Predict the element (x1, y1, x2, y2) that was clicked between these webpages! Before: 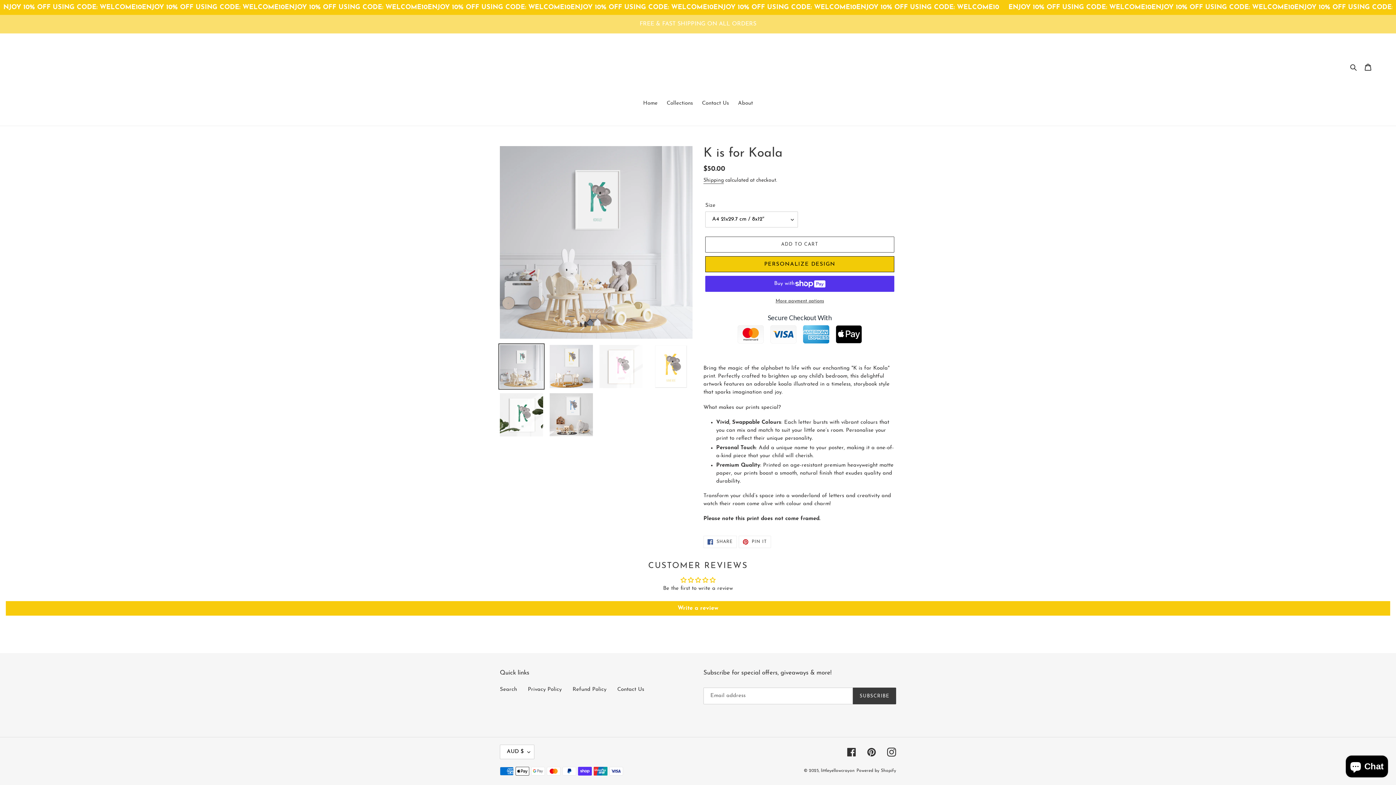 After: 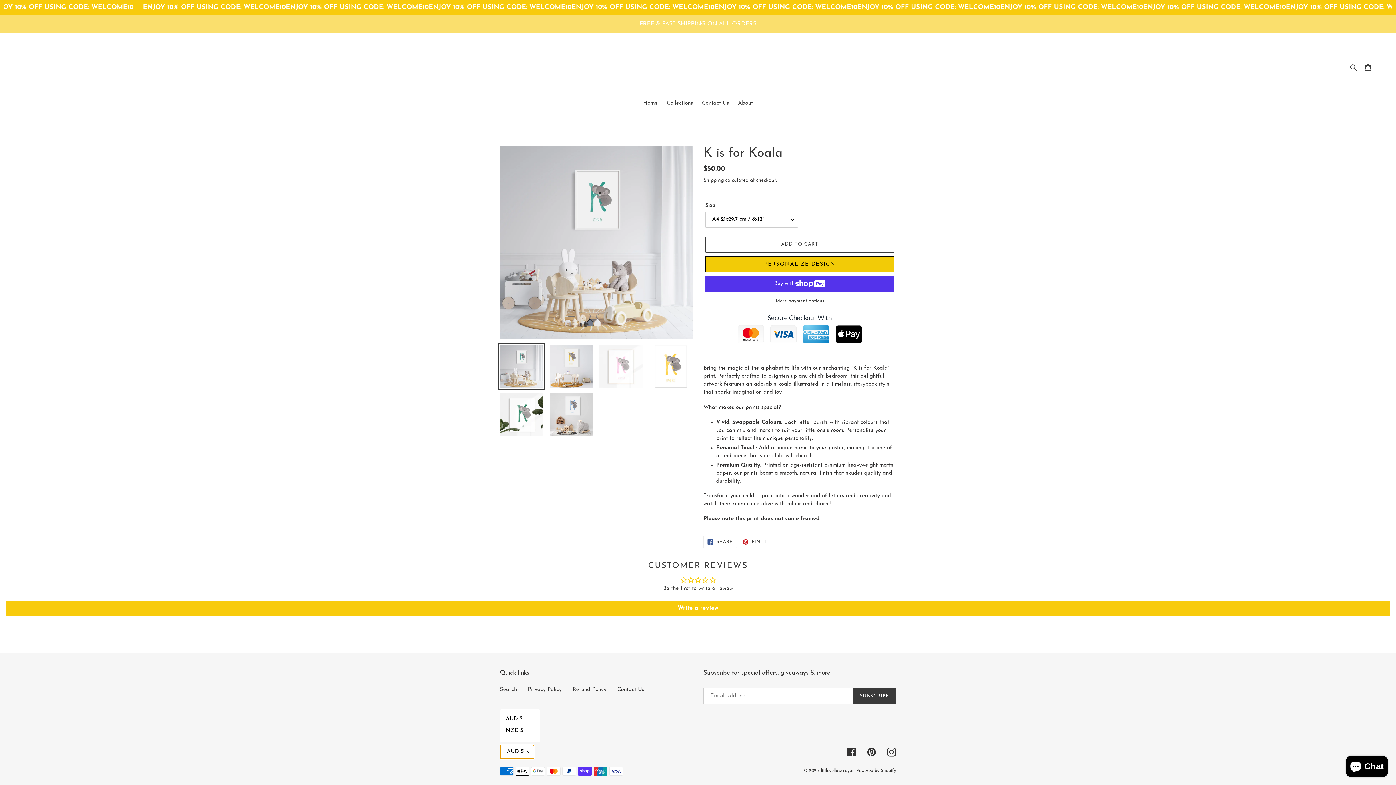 Action: label: AUD $ bbox: (500, 745, 534, 759)